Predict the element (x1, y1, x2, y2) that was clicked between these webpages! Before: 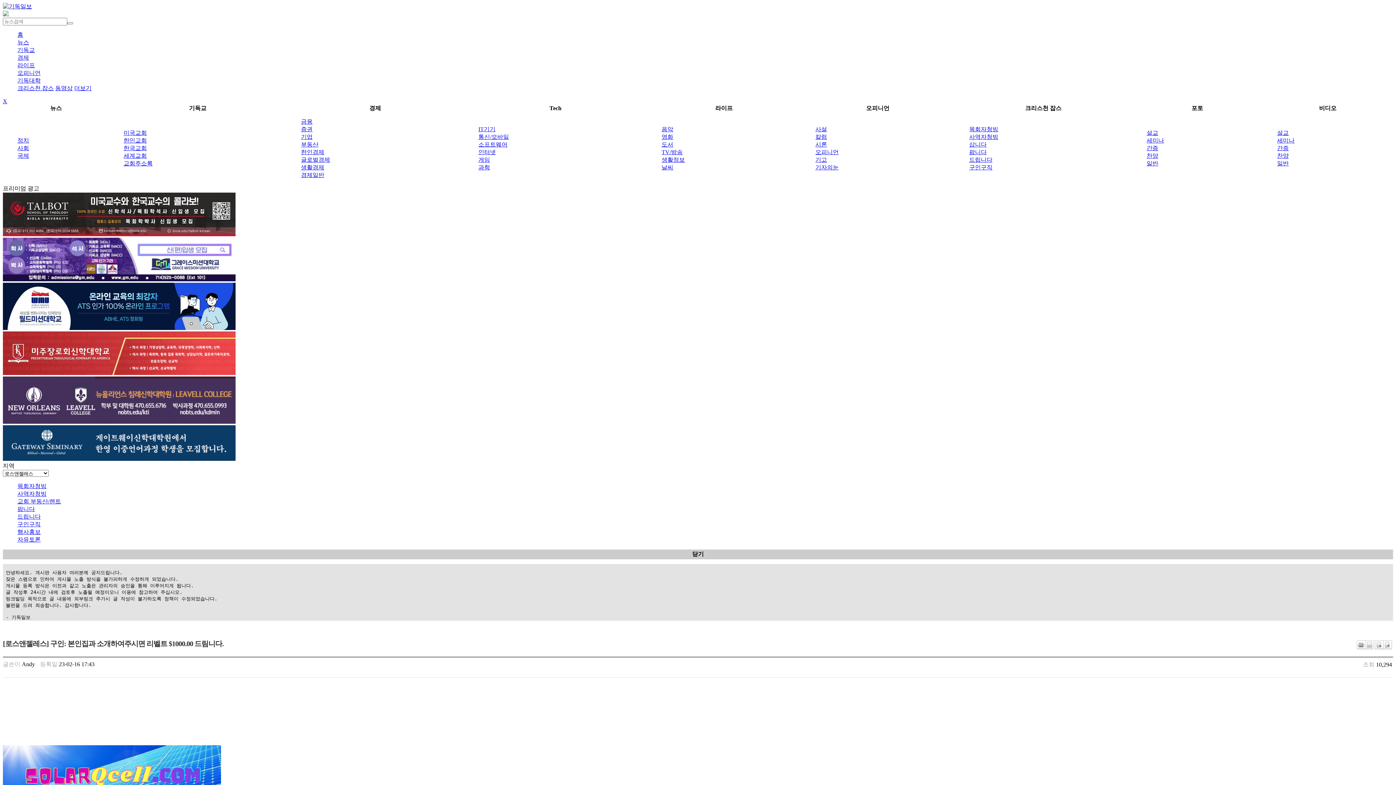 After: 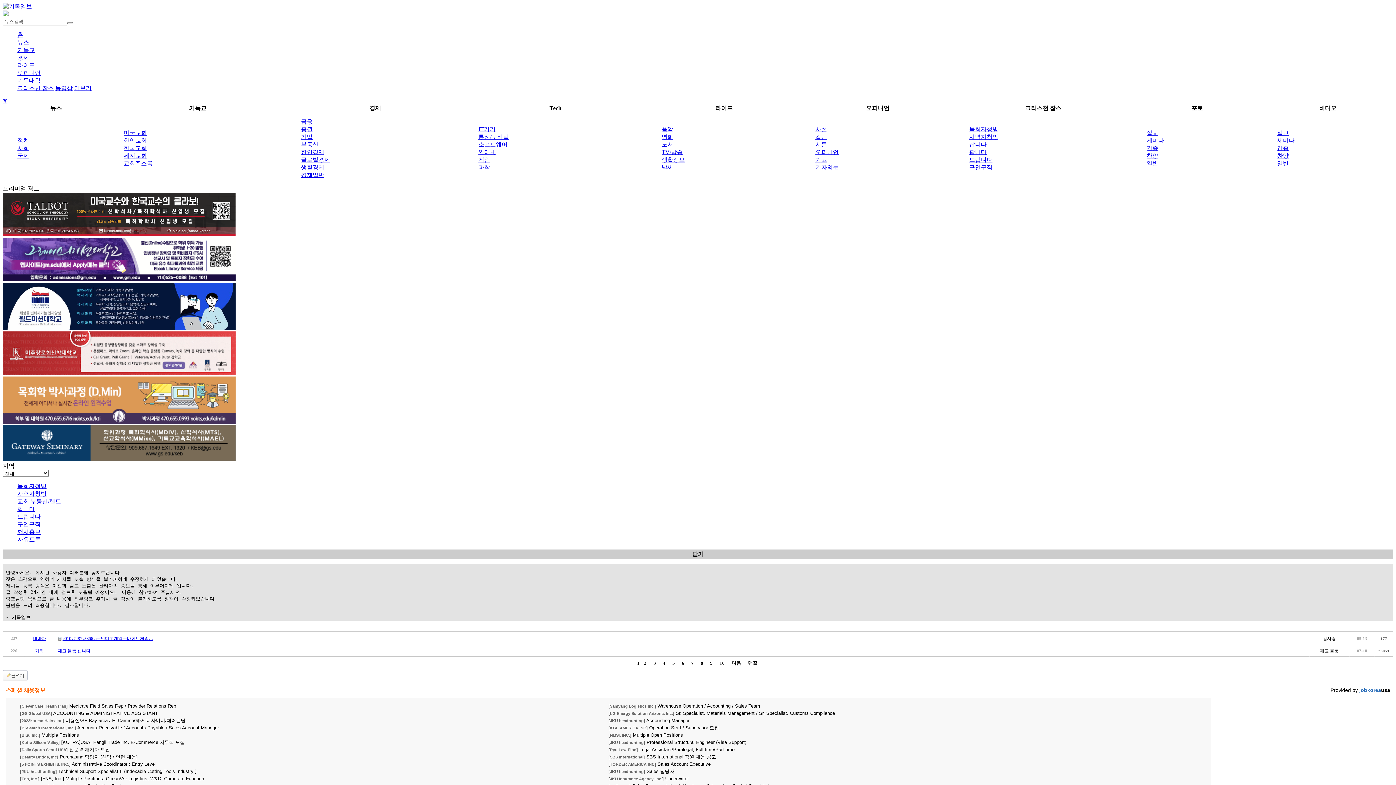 Action: bbox: (969, 141, 986, 147) label: 삽니다